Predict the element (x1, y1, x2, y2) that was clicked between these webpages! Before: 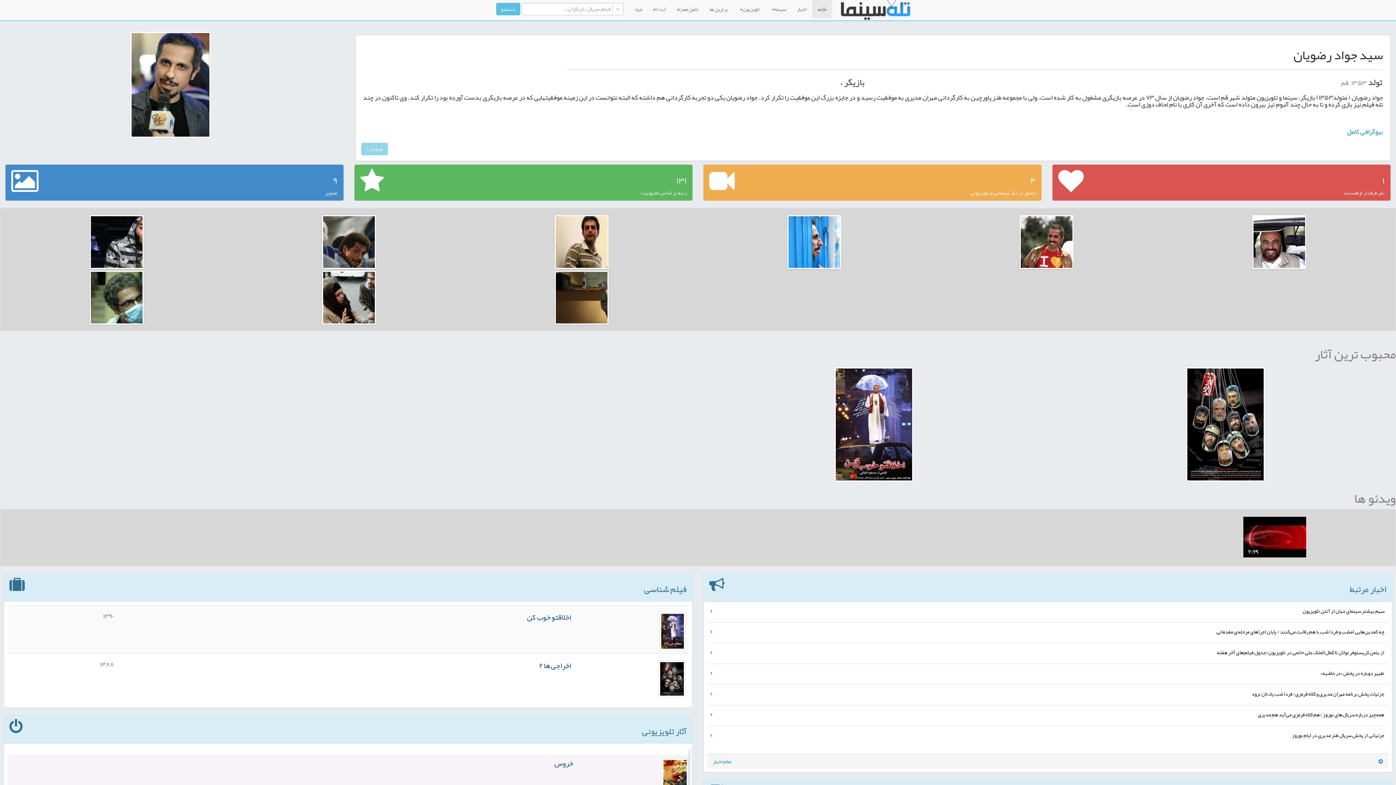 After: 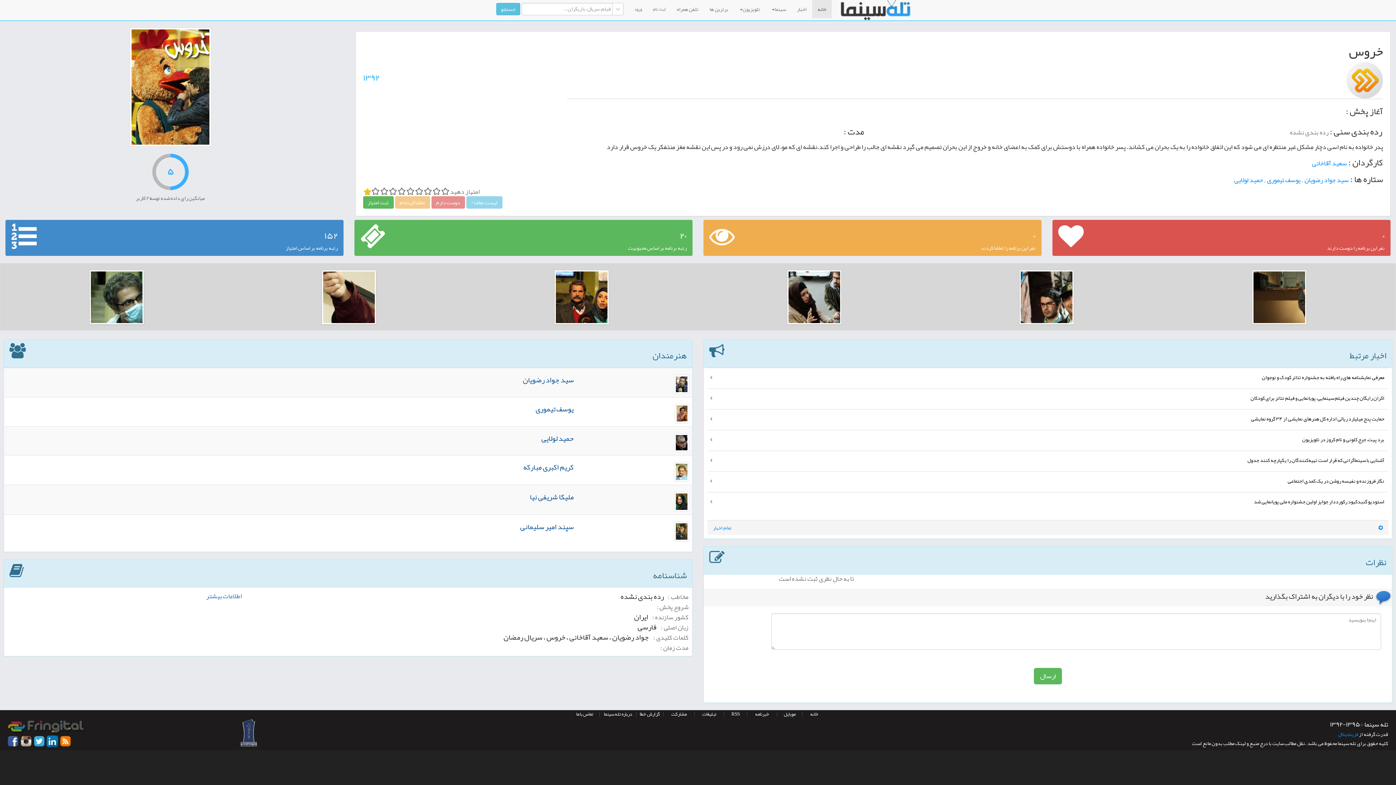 Action: bbox: (661, 772, 688, 782)